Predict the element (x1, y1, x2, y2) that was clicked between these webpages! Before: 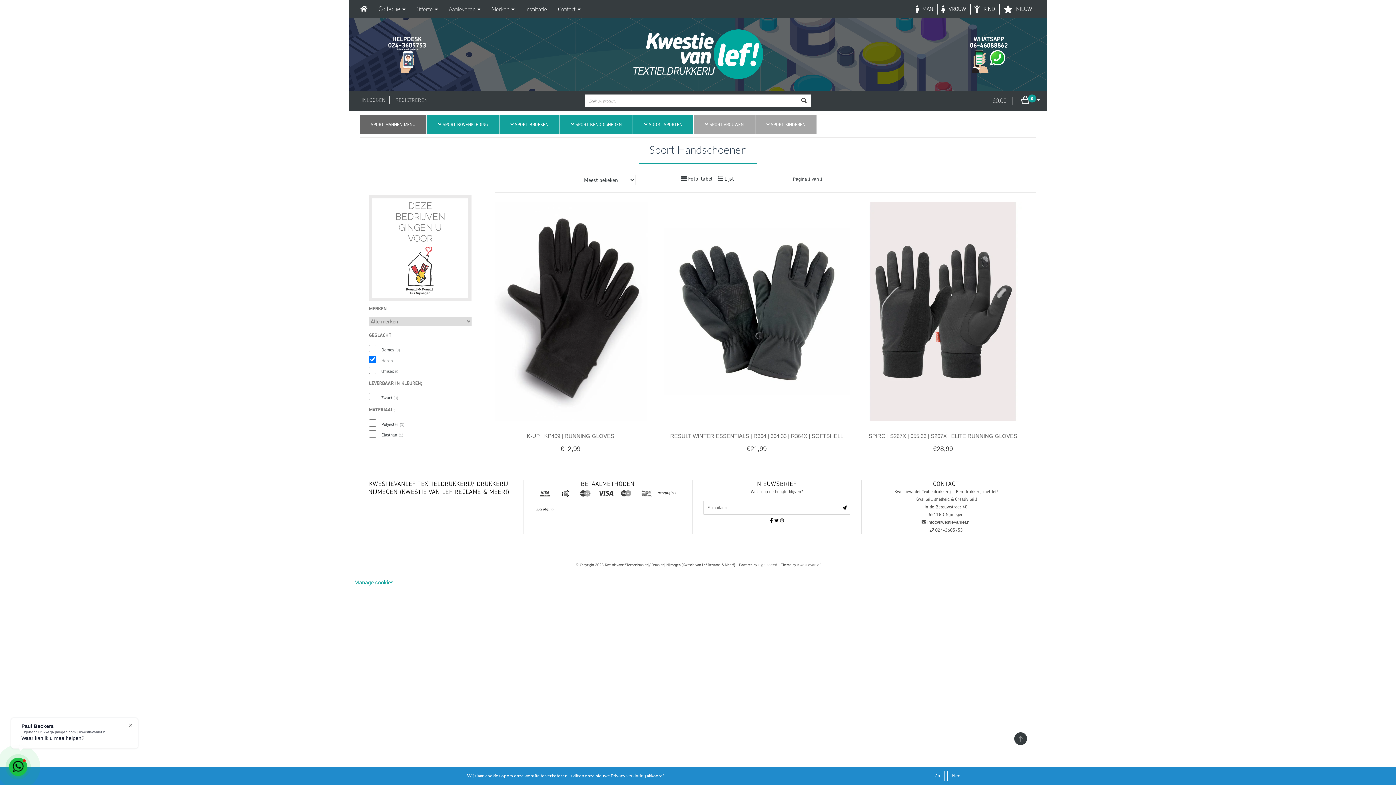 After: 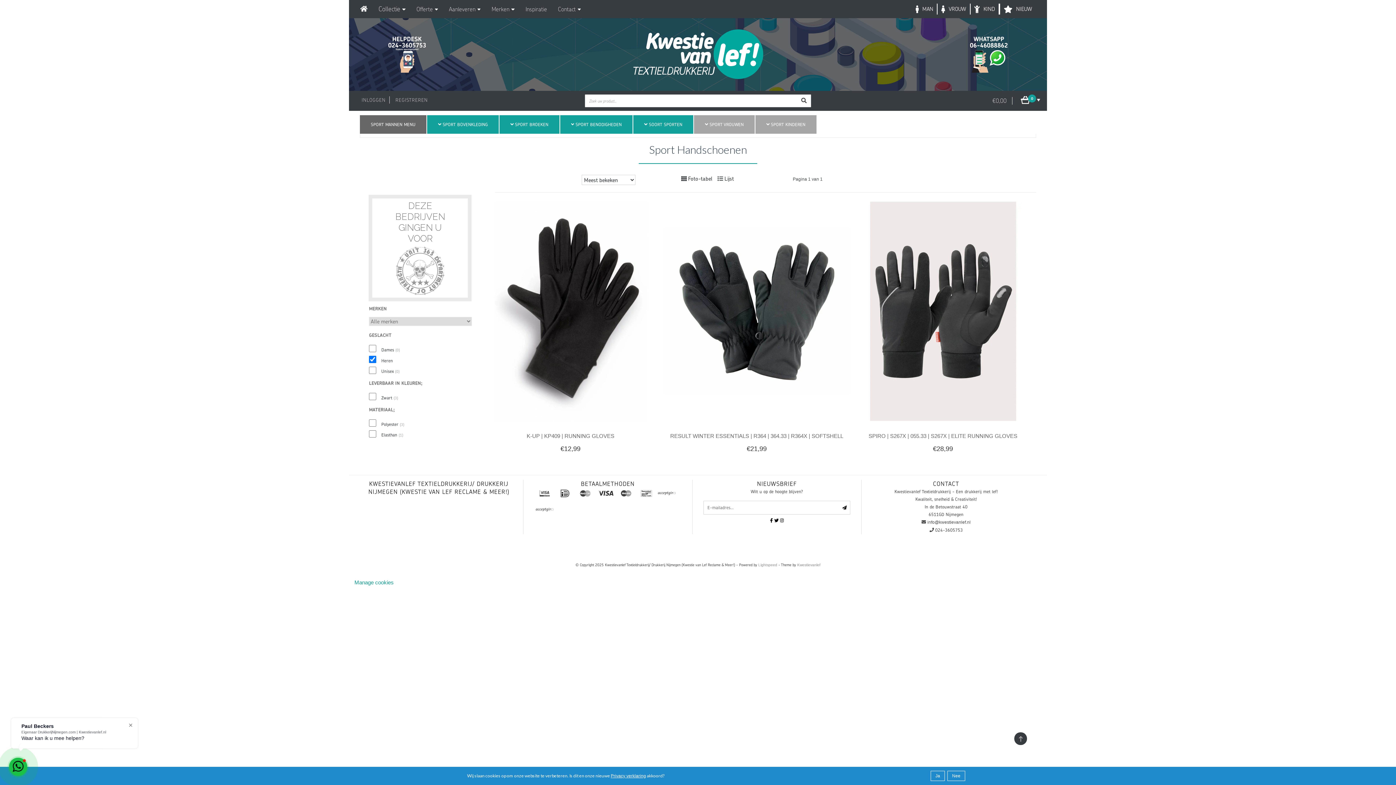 Action: bbox: (770, 518, 772, 523)